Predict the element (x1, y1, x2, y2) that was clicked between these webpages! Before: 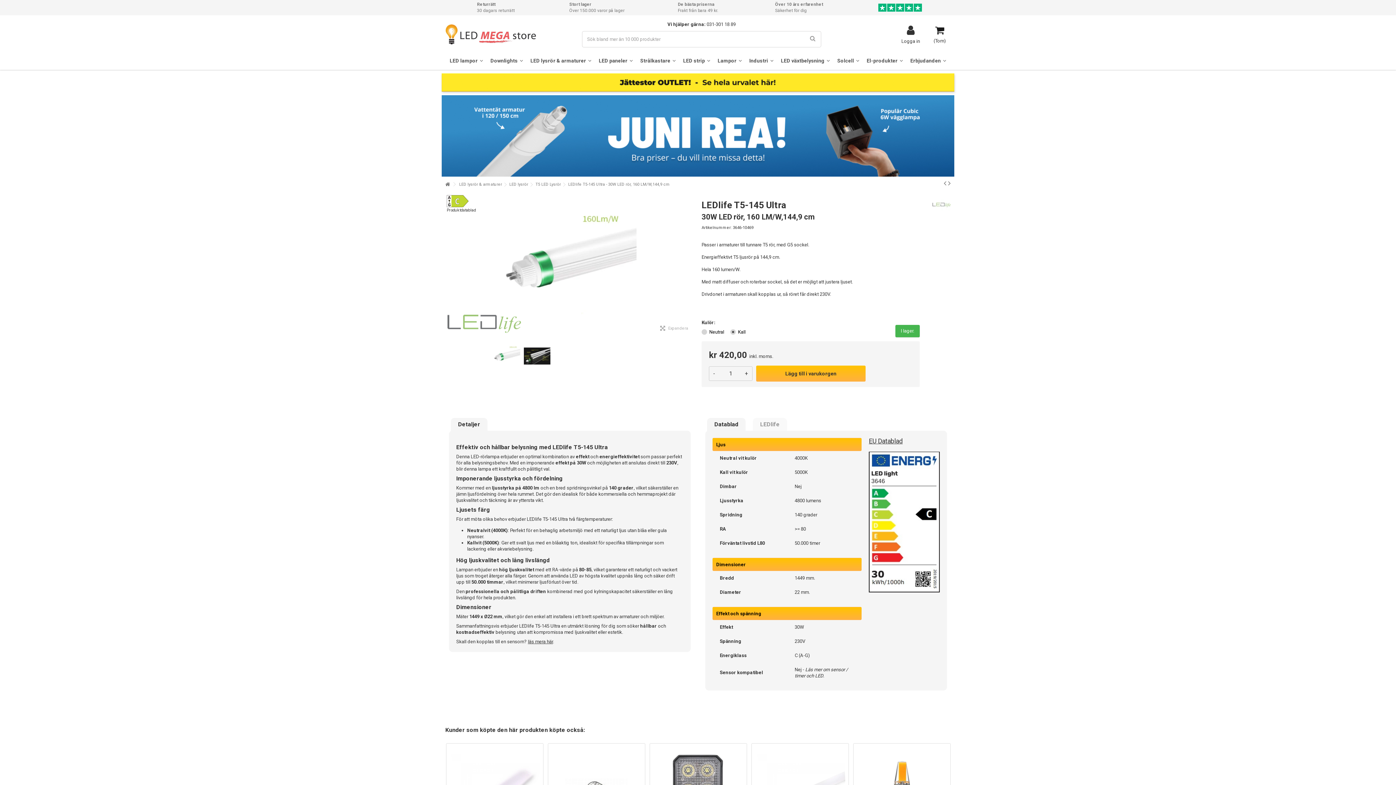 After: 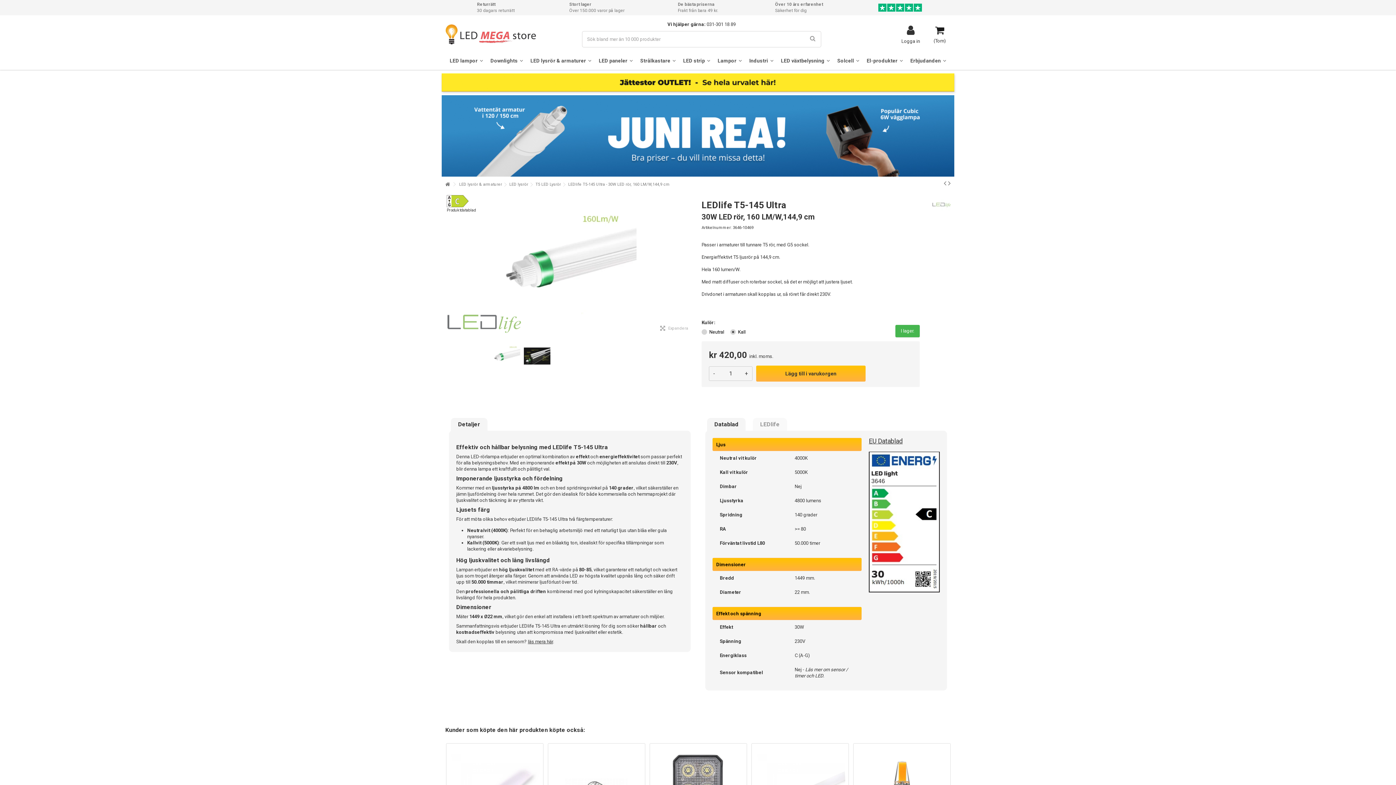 Action: bbox: (713, 366, 715, 380) label: -